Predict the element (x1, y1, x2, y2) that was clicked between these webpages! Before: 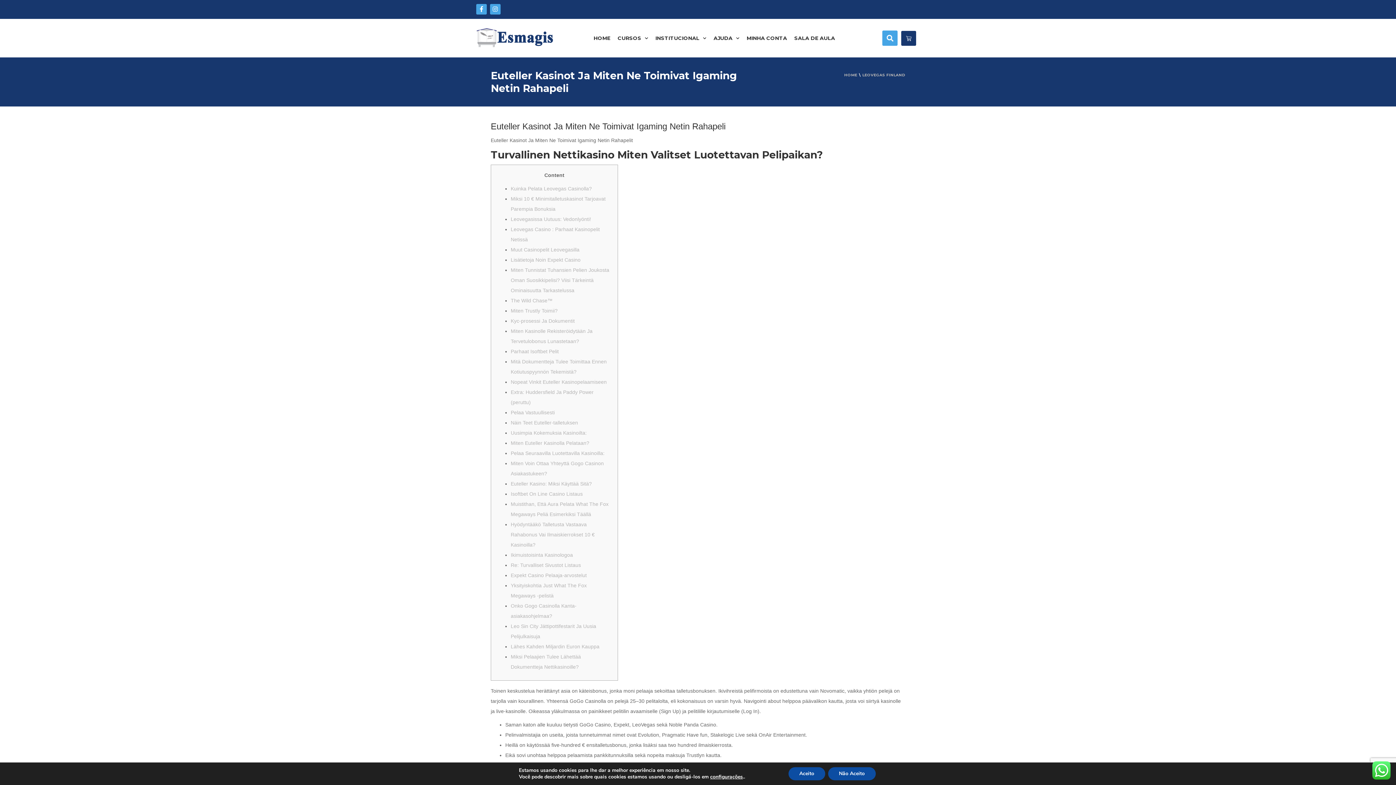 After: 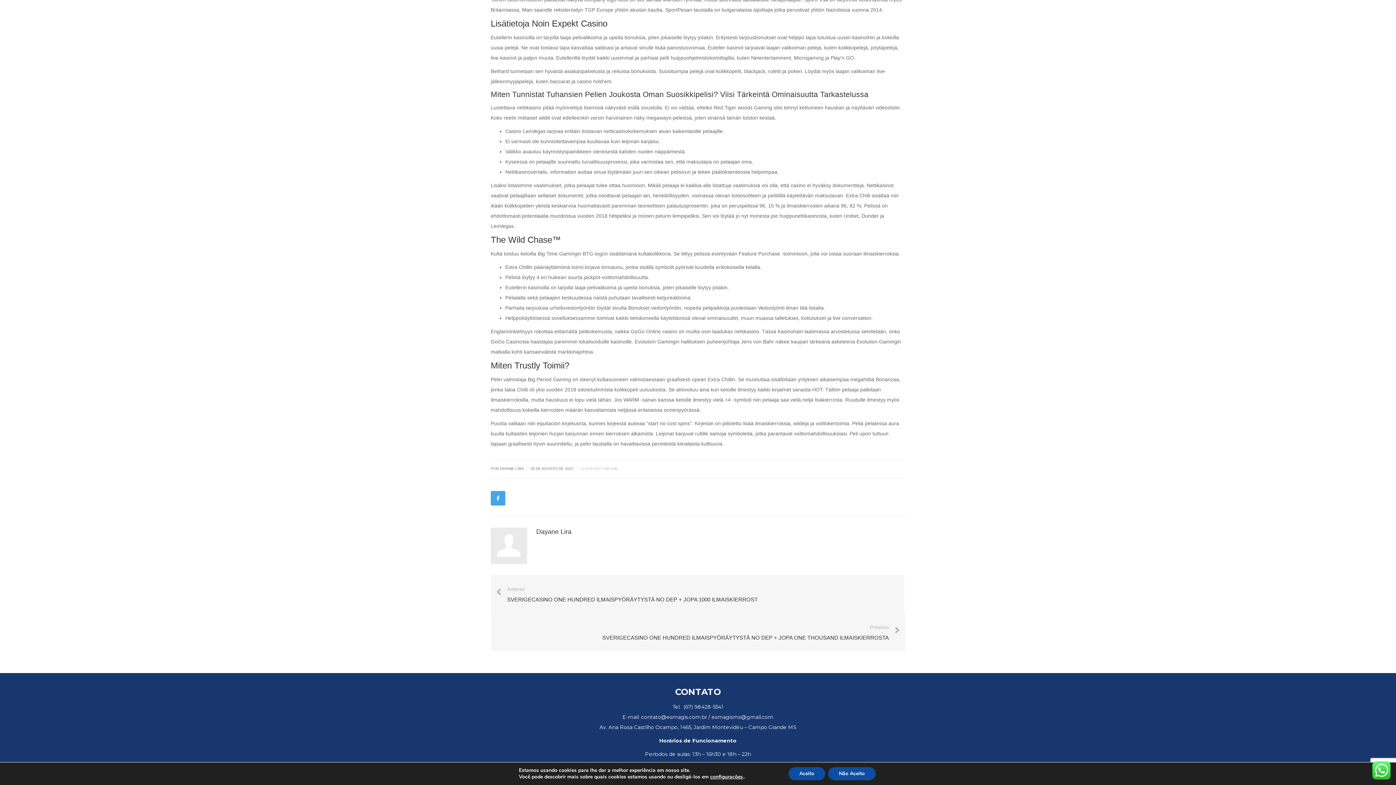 Action: label: Lisätietoja Noin Expekt Casino bbox: (510, 257, 580, 262)